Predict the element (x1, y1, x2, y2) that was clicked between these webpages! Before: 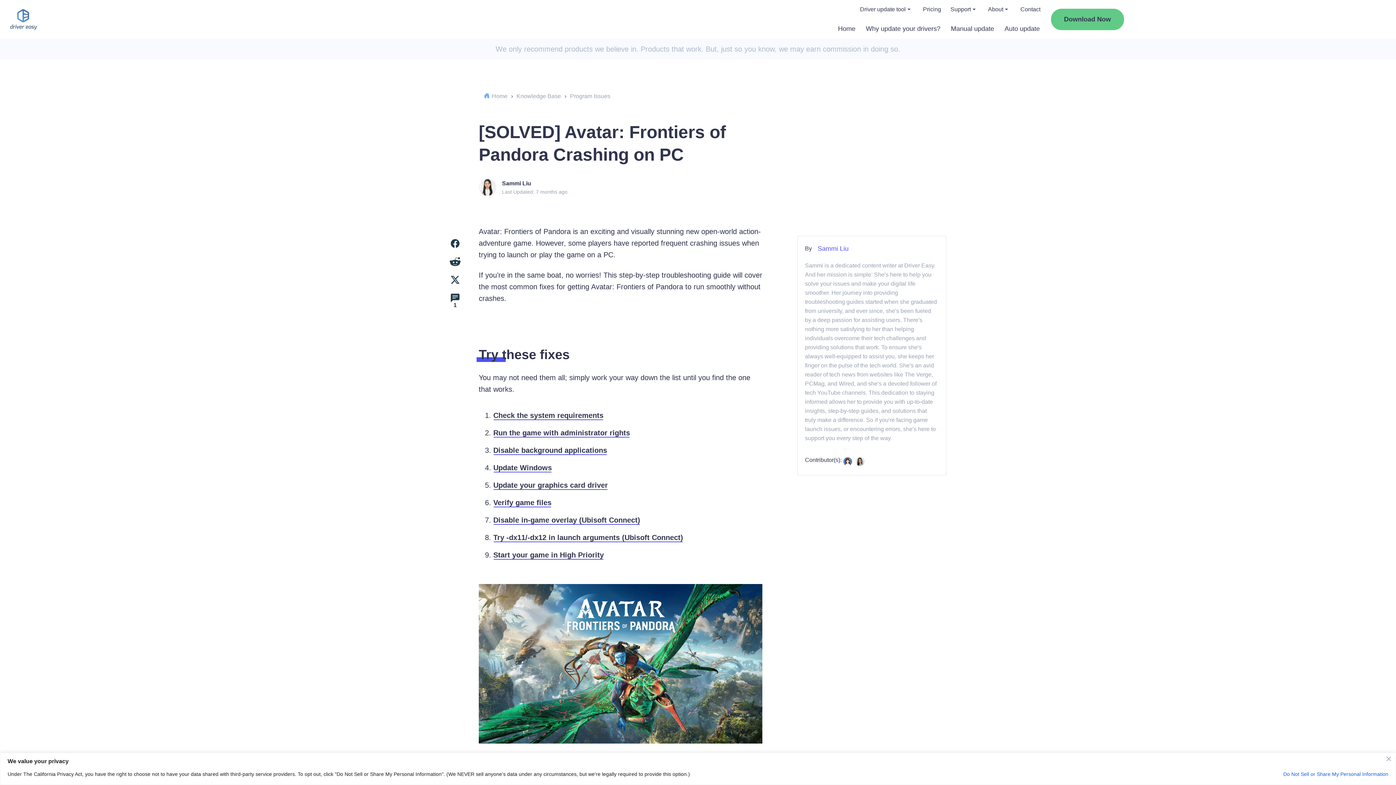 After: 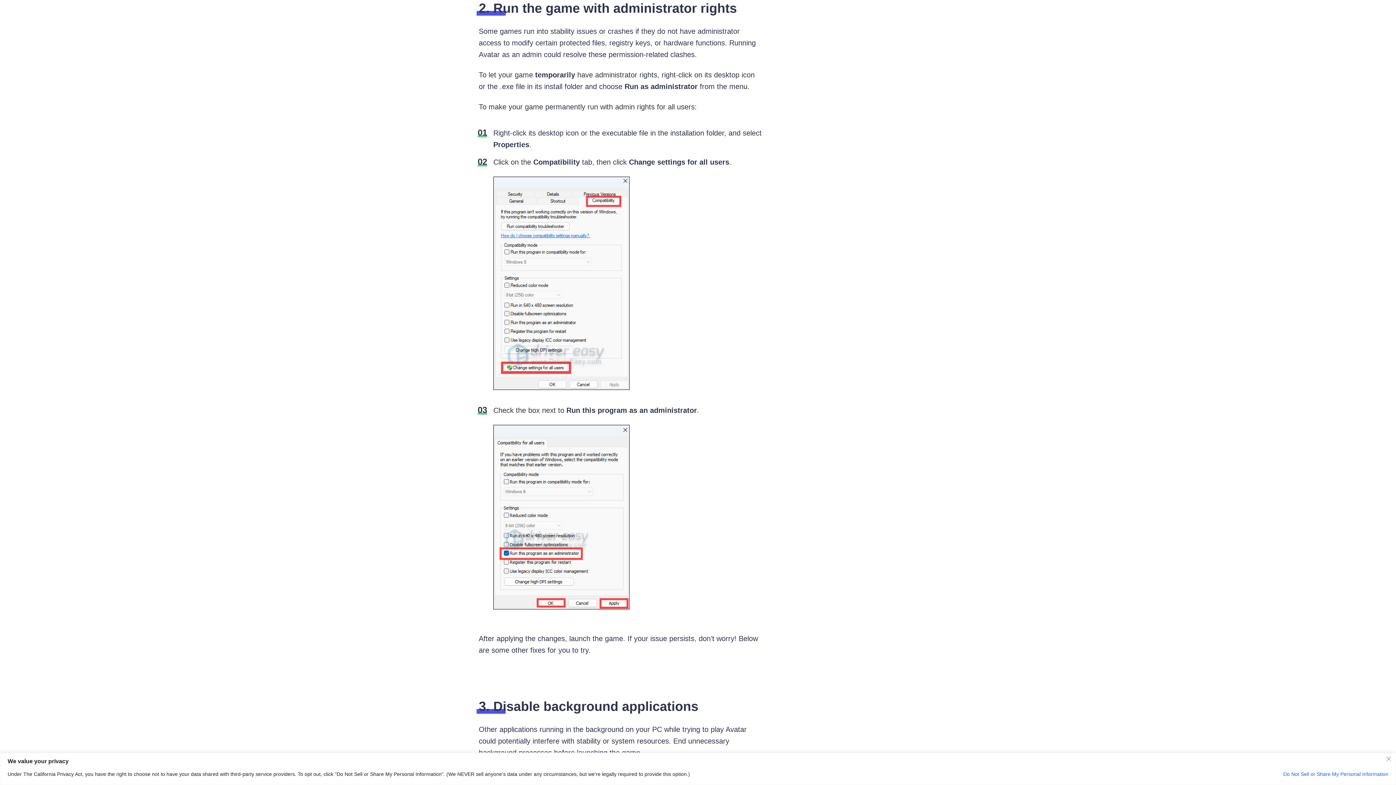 Action: bbox: (493, 429, 630, 437) label: Run the game with administrator rights